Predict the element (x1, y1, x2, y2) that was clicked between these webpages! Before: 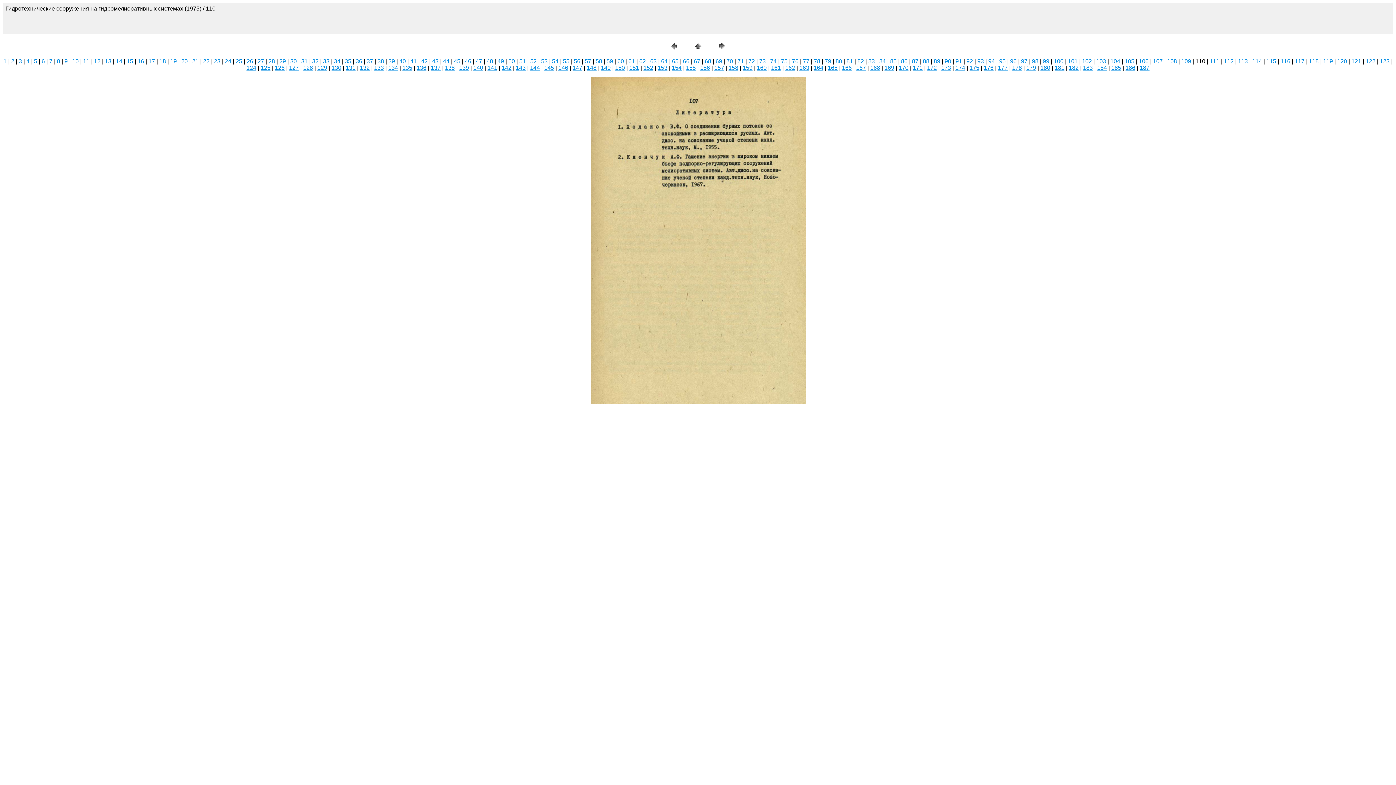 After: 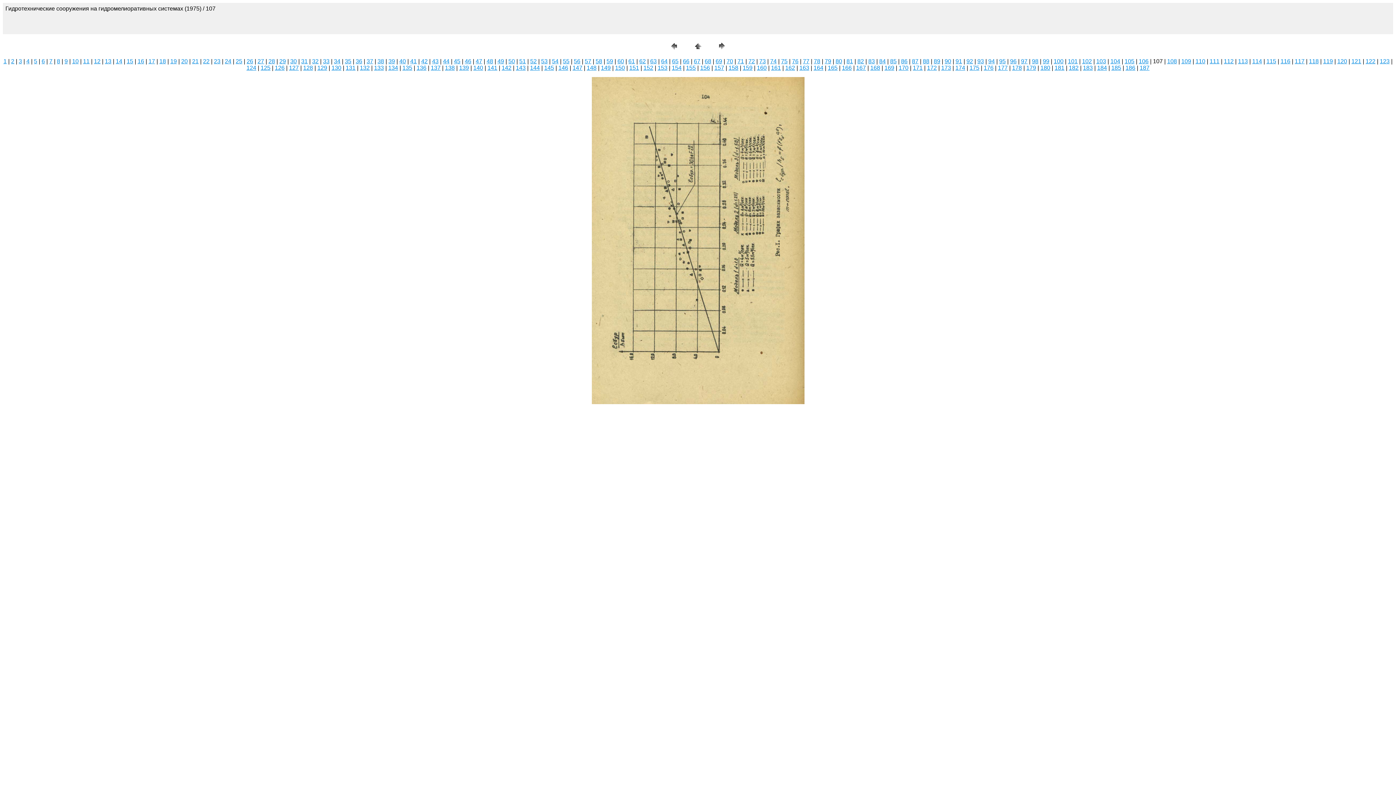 Action: bbox: (1153, 58, 1163, 64) label: 107